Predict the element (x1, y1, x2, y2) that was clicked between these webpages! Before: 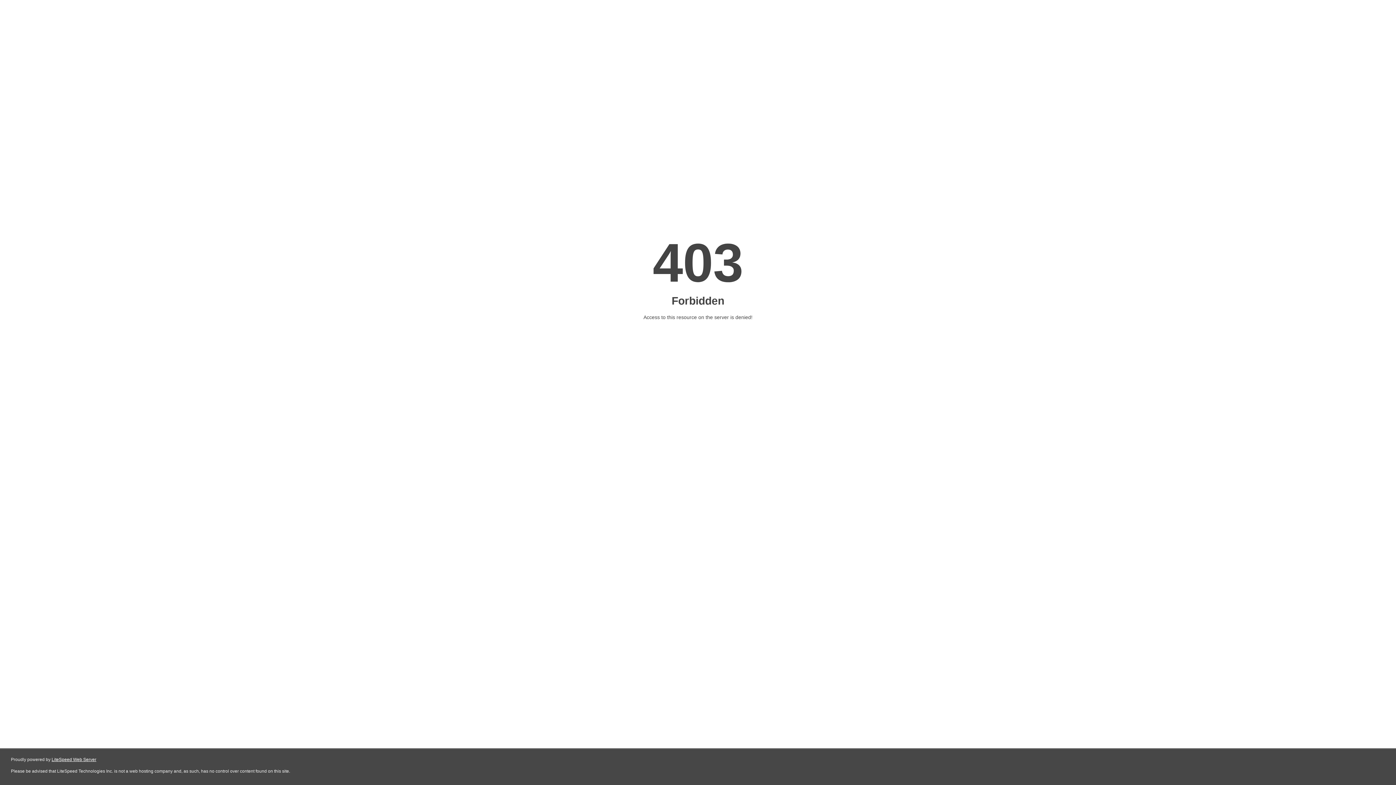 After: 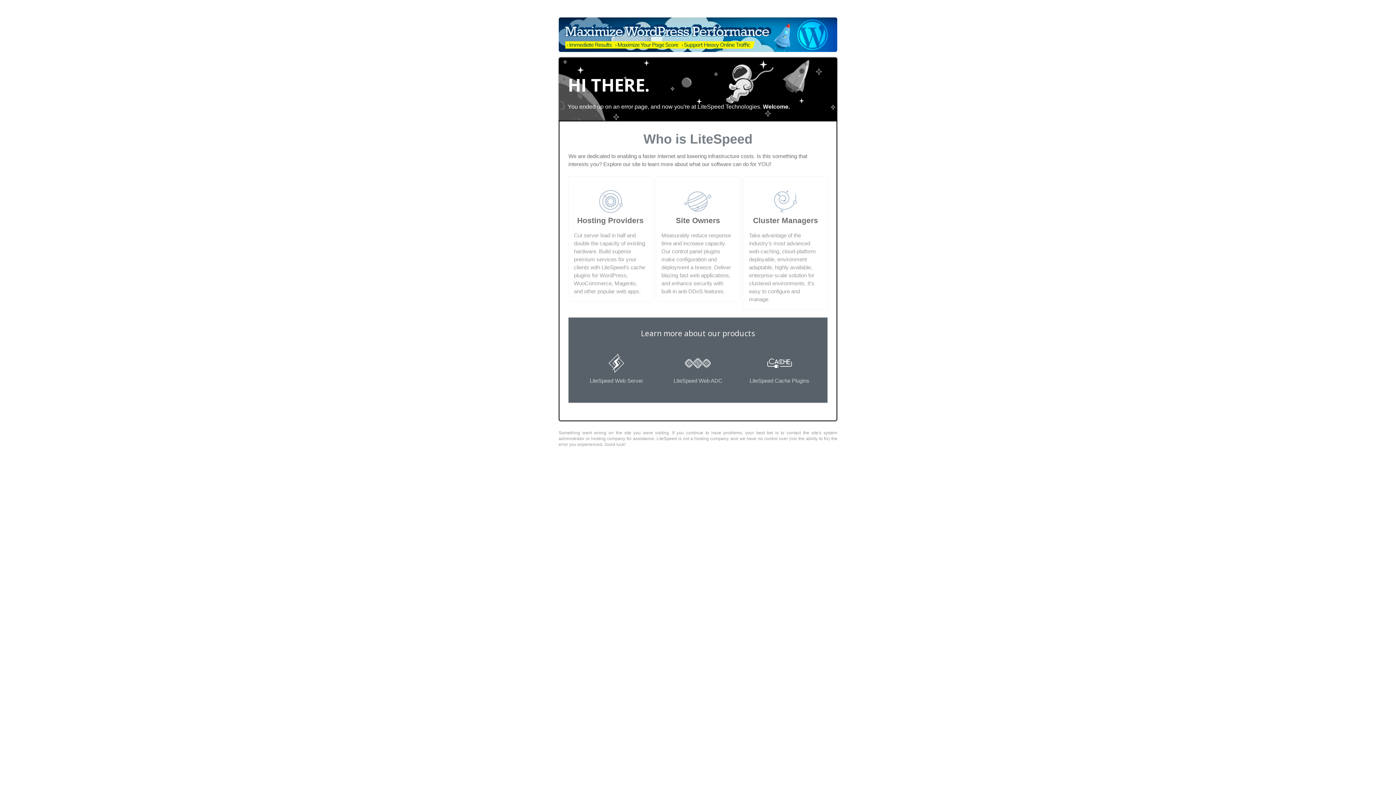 Action: bbox: (51, 757, 96, 762) label: LiteSpeed Web Server